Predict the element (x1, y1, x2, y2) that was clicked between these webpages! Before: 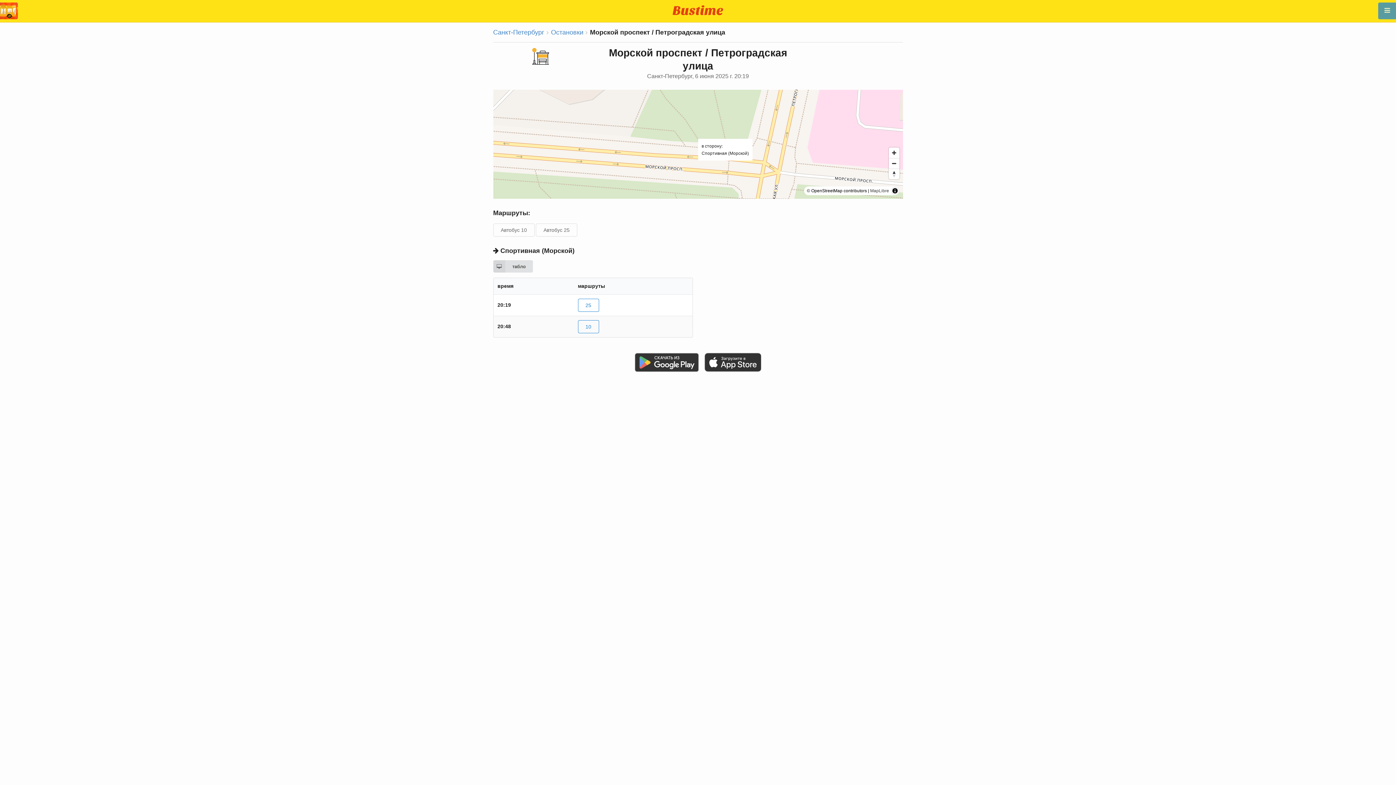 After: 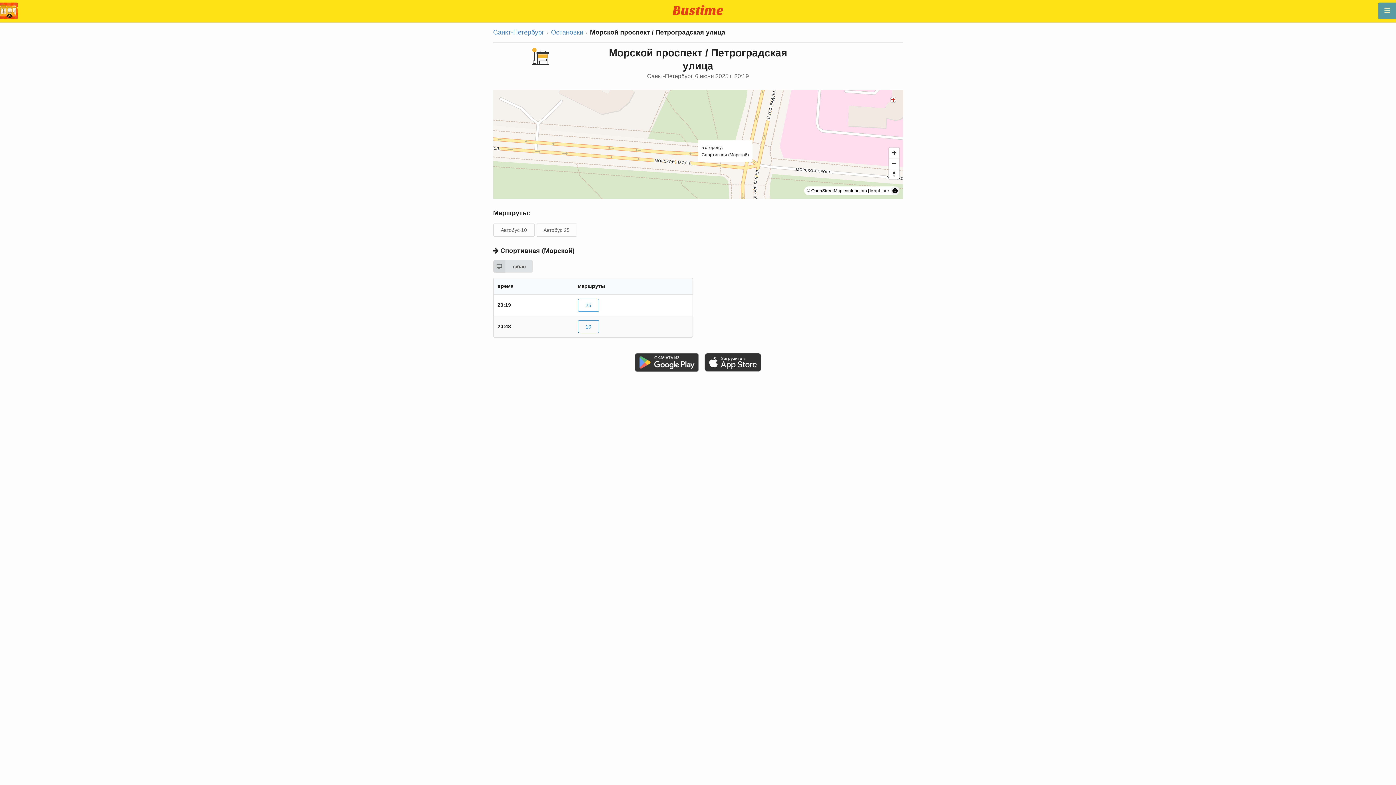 Action: label: 10 bbox: (578, 320, 599, 333)